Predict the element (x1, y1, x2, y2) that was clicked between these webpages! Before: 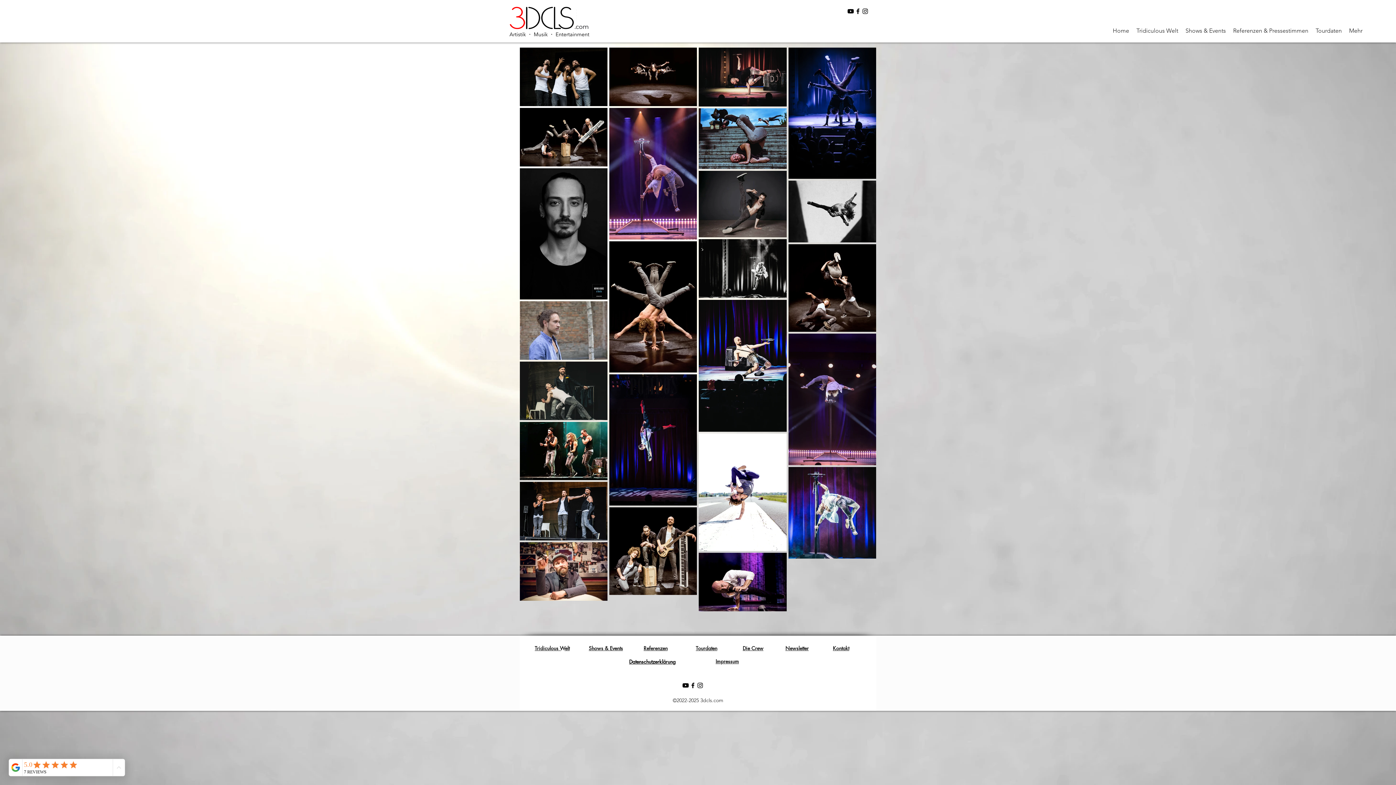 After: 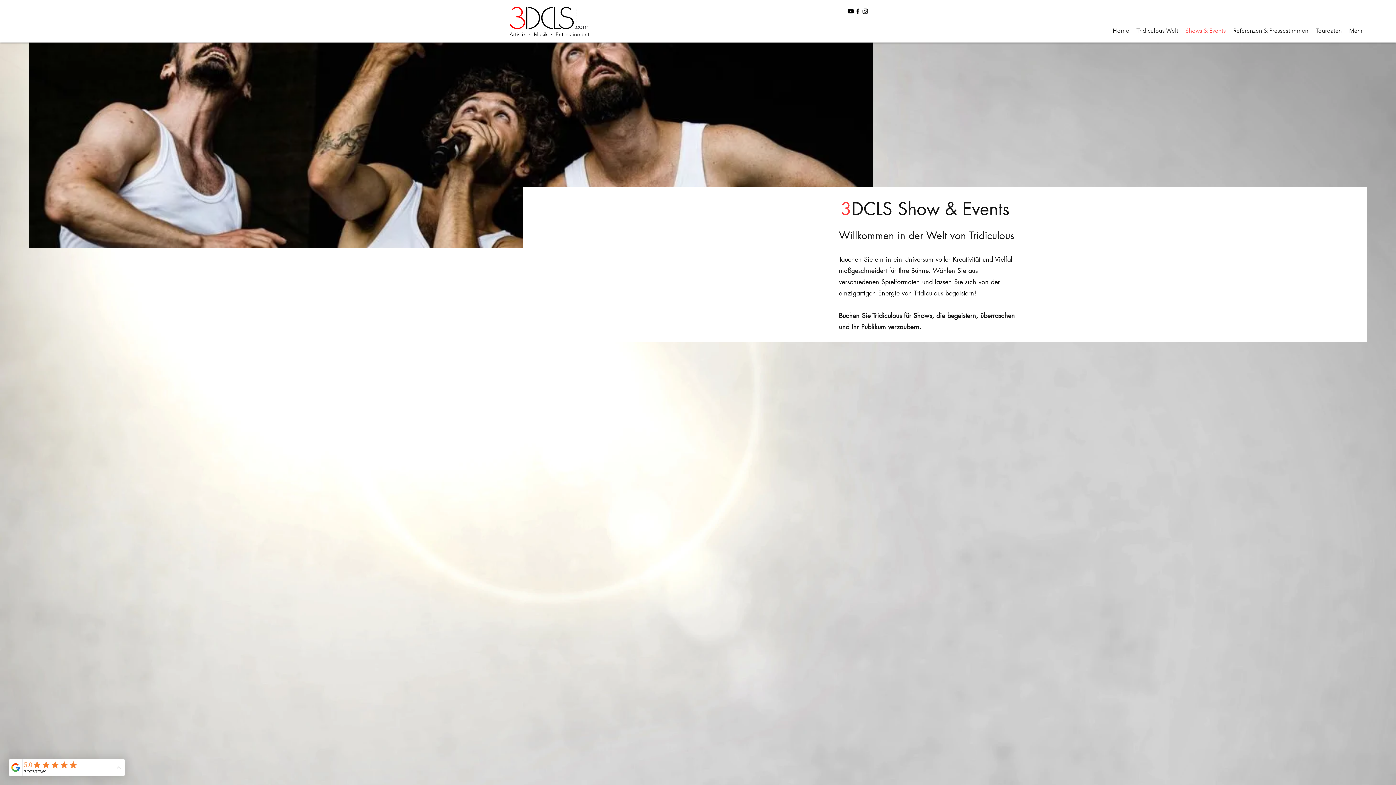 Action: label: Shows & Events bbox: (588, 645, 623, 652)